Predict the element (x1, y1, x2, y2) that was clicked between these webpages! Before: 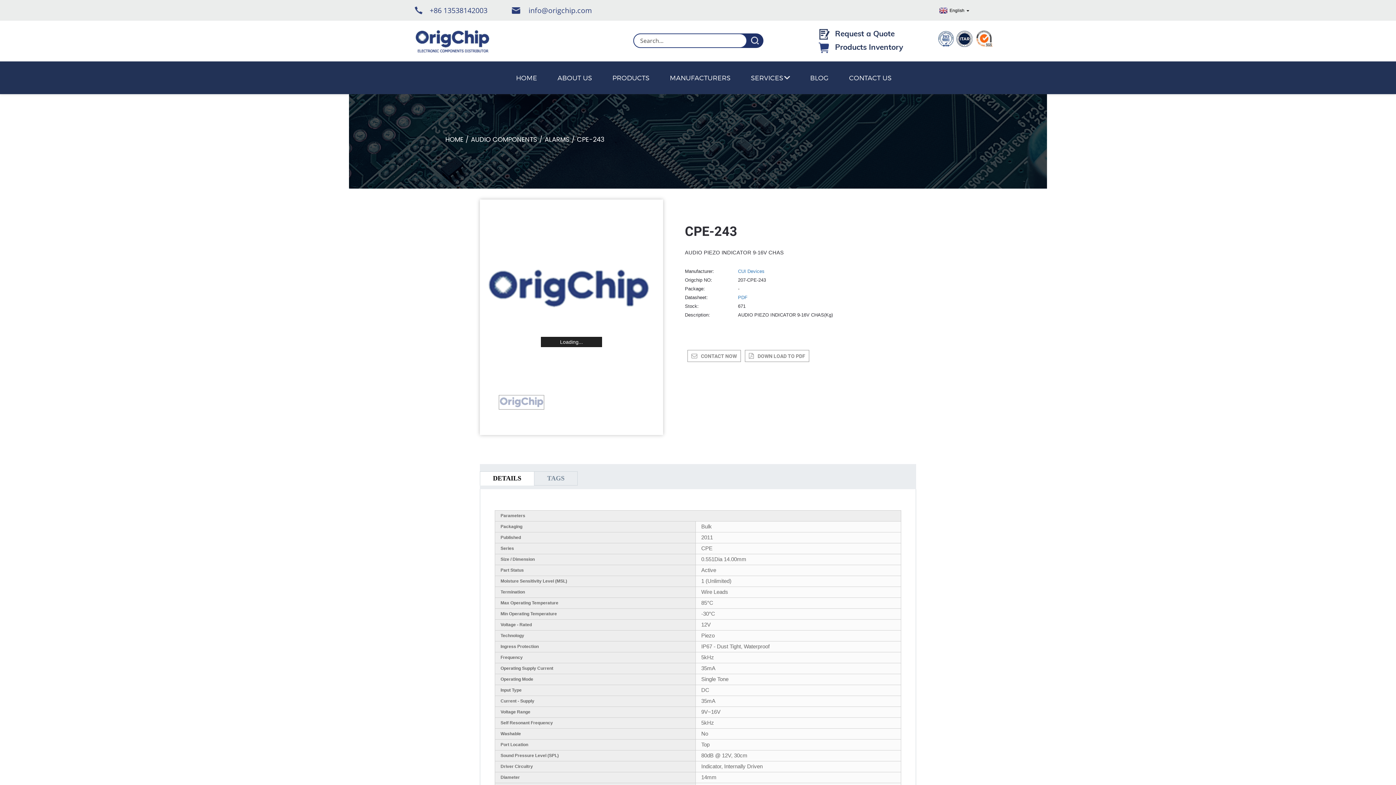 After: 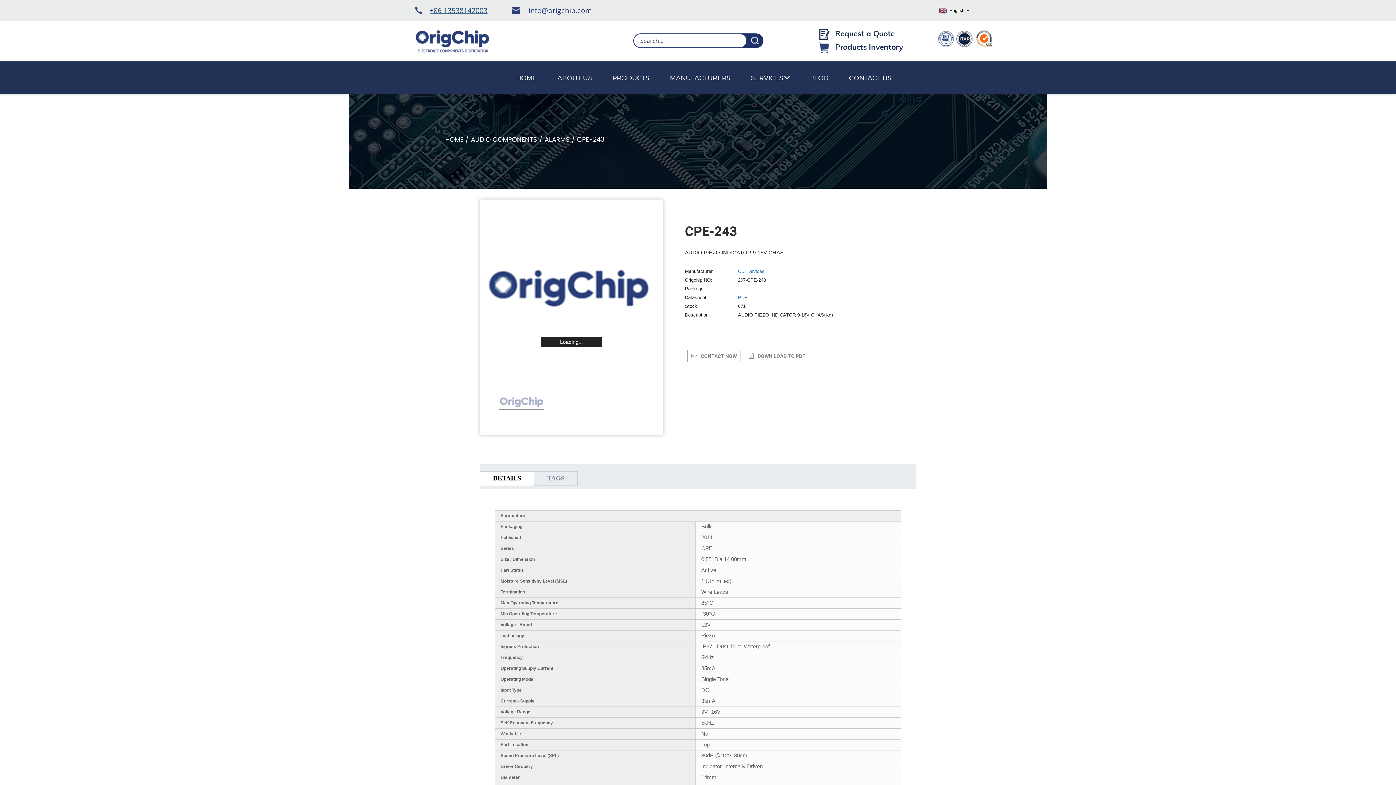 Action: label: +86 13538142003 bbox: (414, 5, 487, 15)